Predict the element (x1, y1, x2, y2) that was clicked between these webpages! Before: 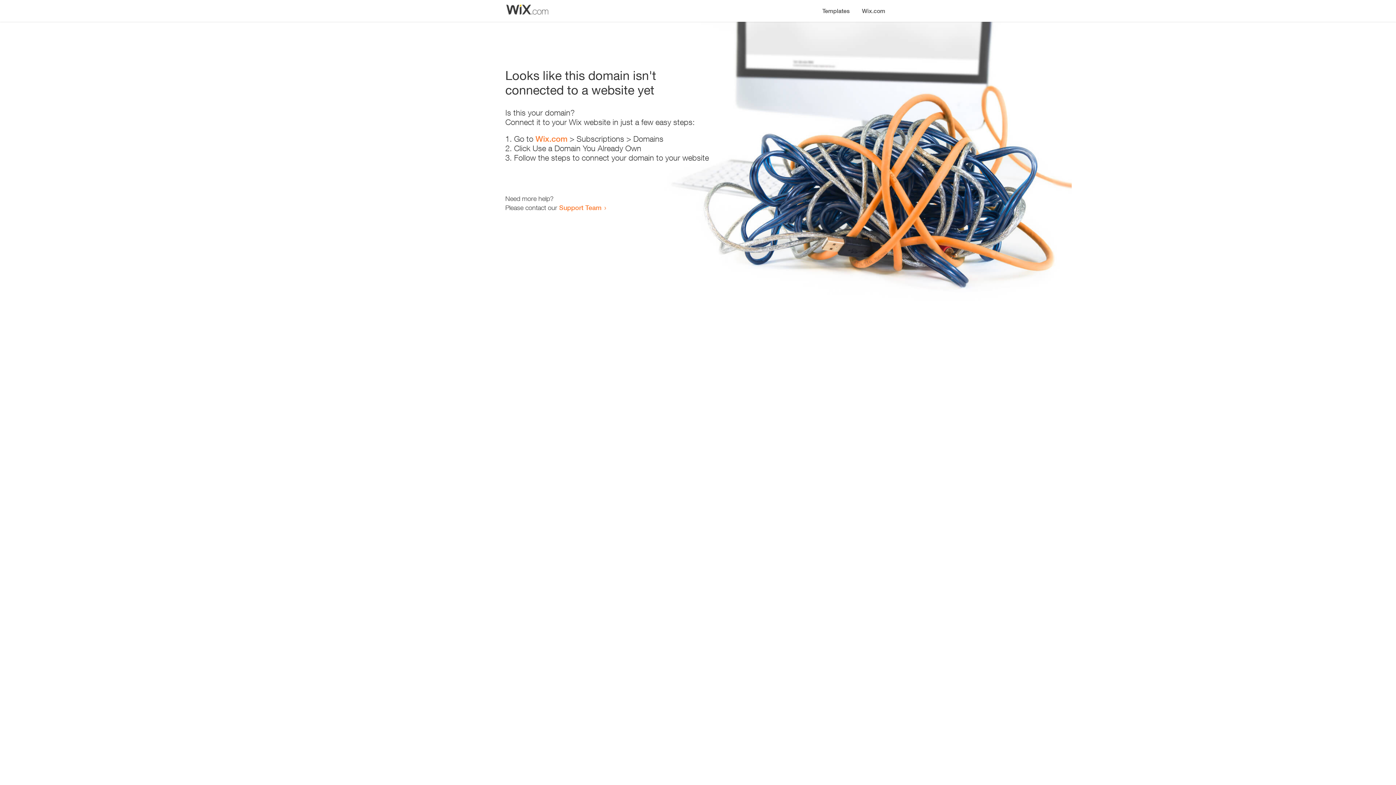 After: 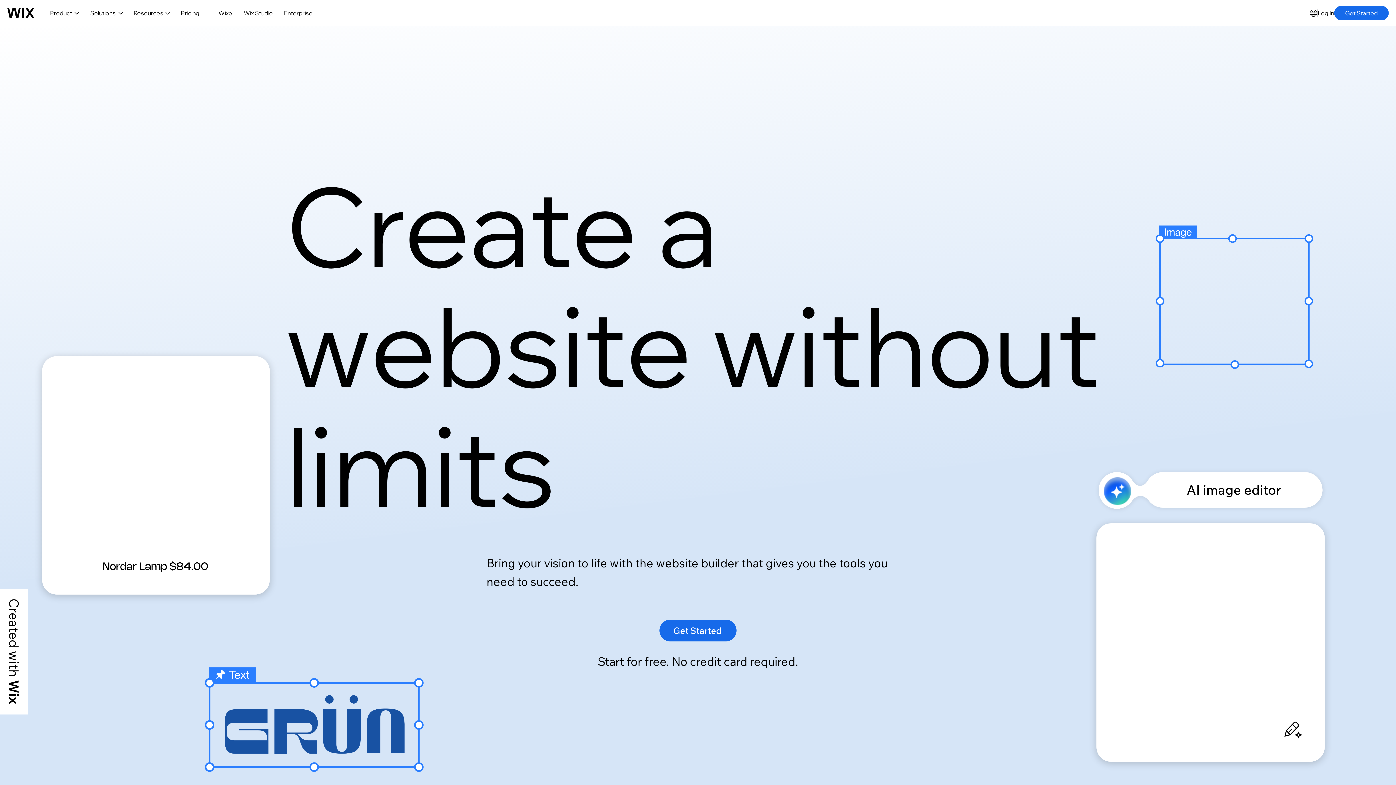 Action: bbox: (856, 0, 890, 14) label: Wix.com